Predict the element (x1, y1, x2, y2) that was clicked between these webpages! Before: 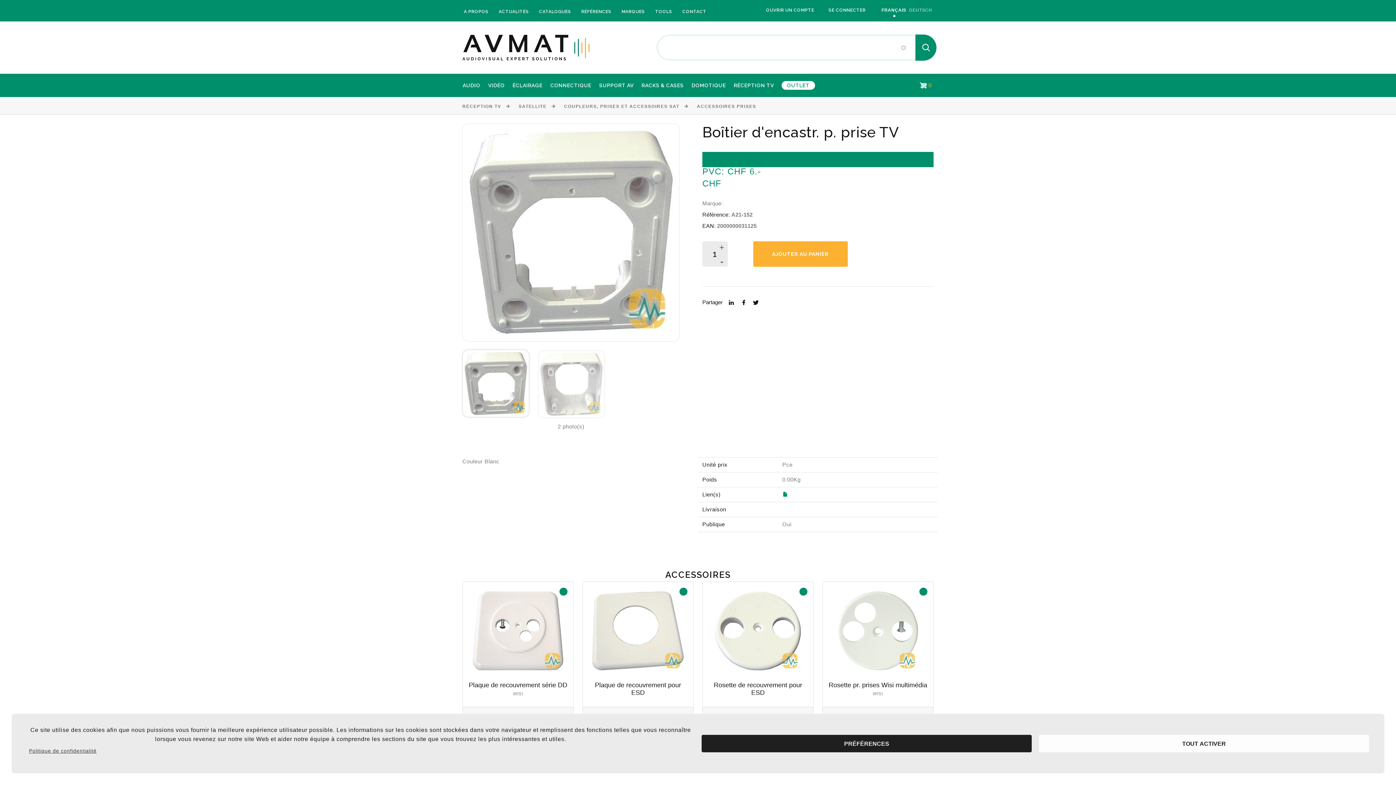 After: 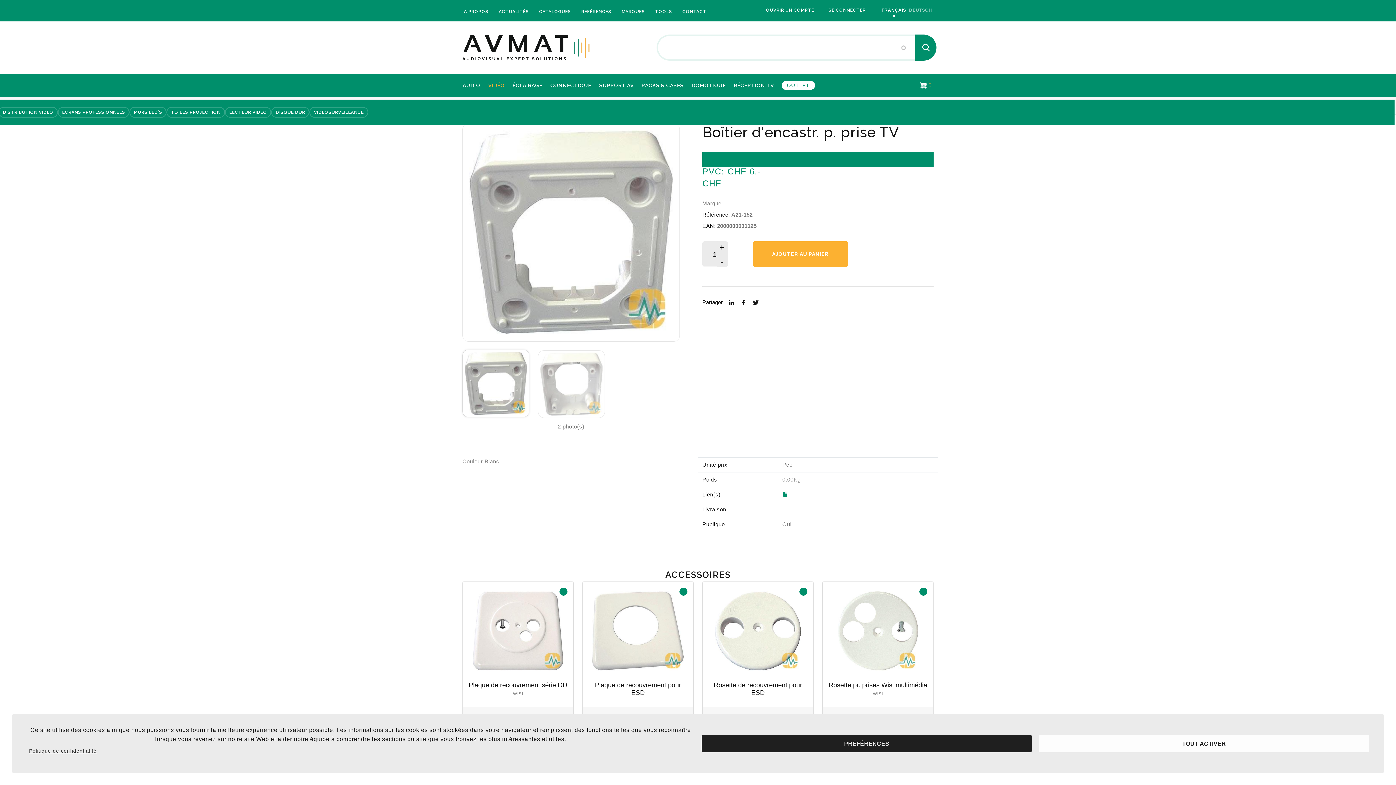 Action: bbox: (488, 82, 505, 88) label: VIDÉO